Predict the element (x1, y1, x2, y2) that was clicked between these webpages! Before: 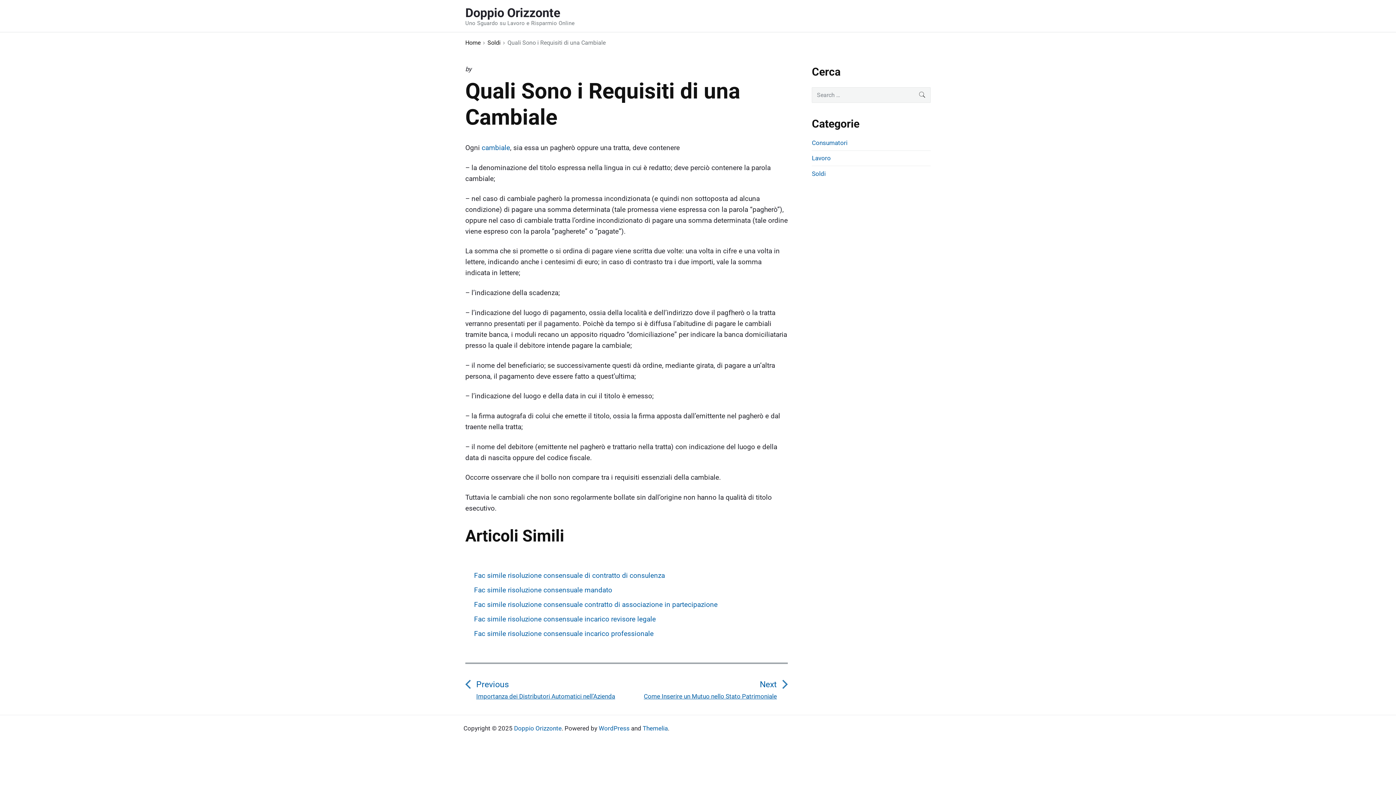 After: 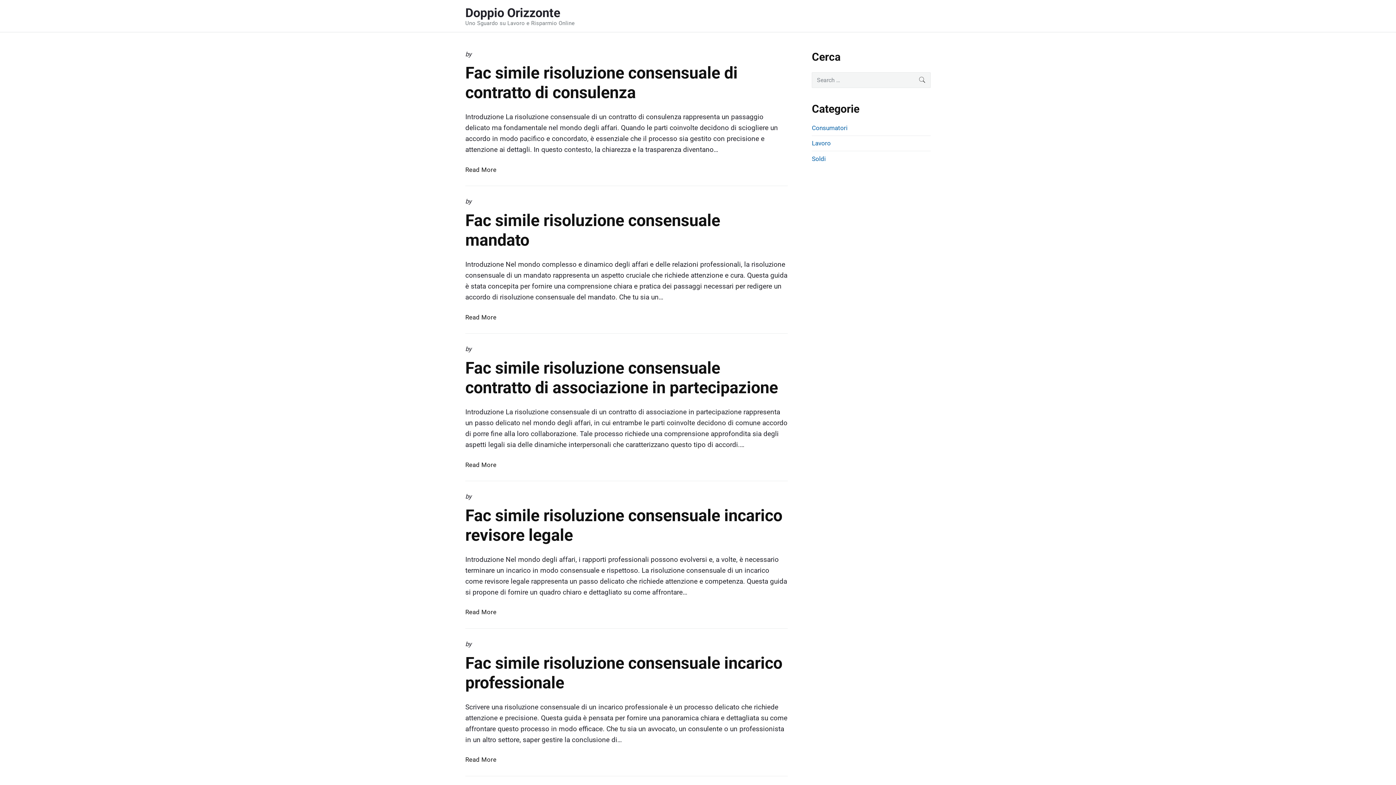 Action: label: Home bbox: (465, 38, 480, 47)